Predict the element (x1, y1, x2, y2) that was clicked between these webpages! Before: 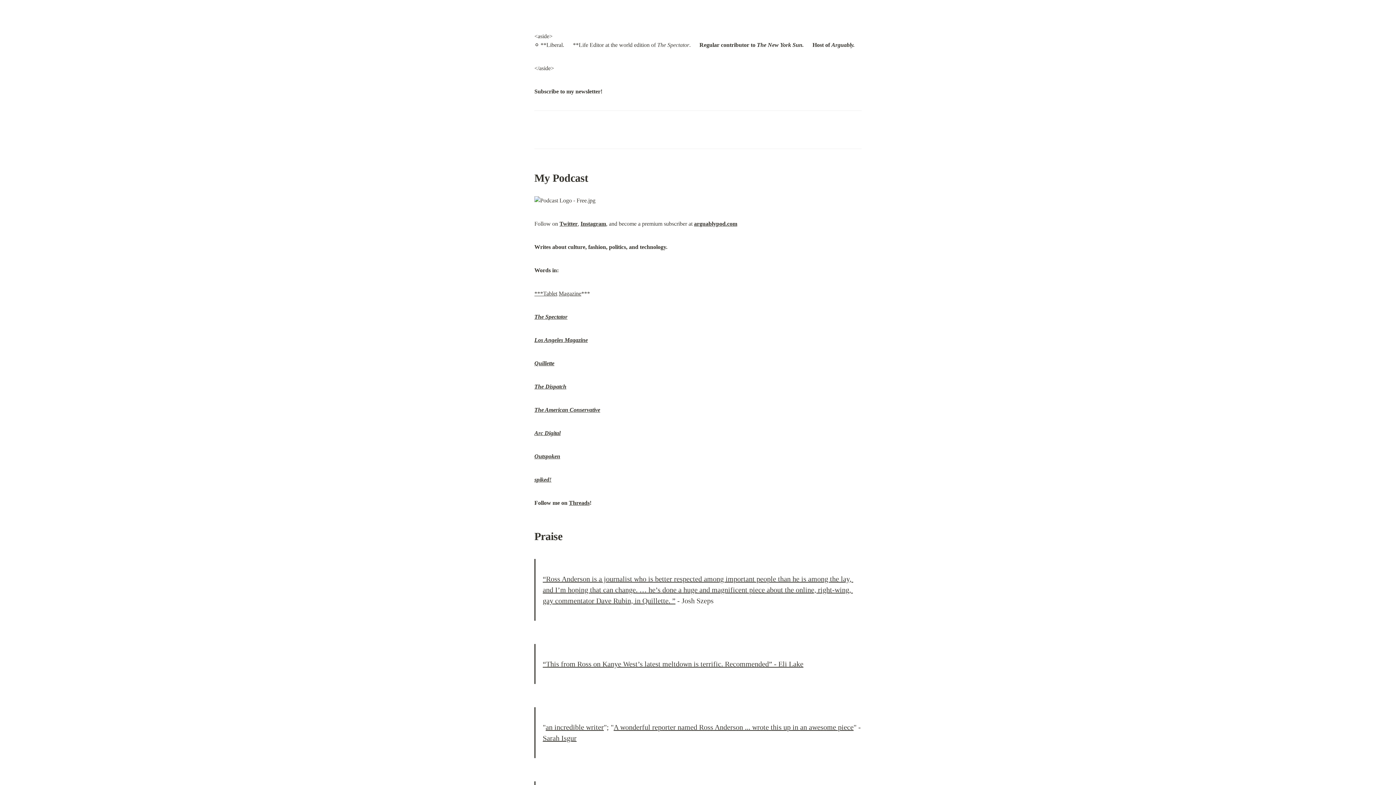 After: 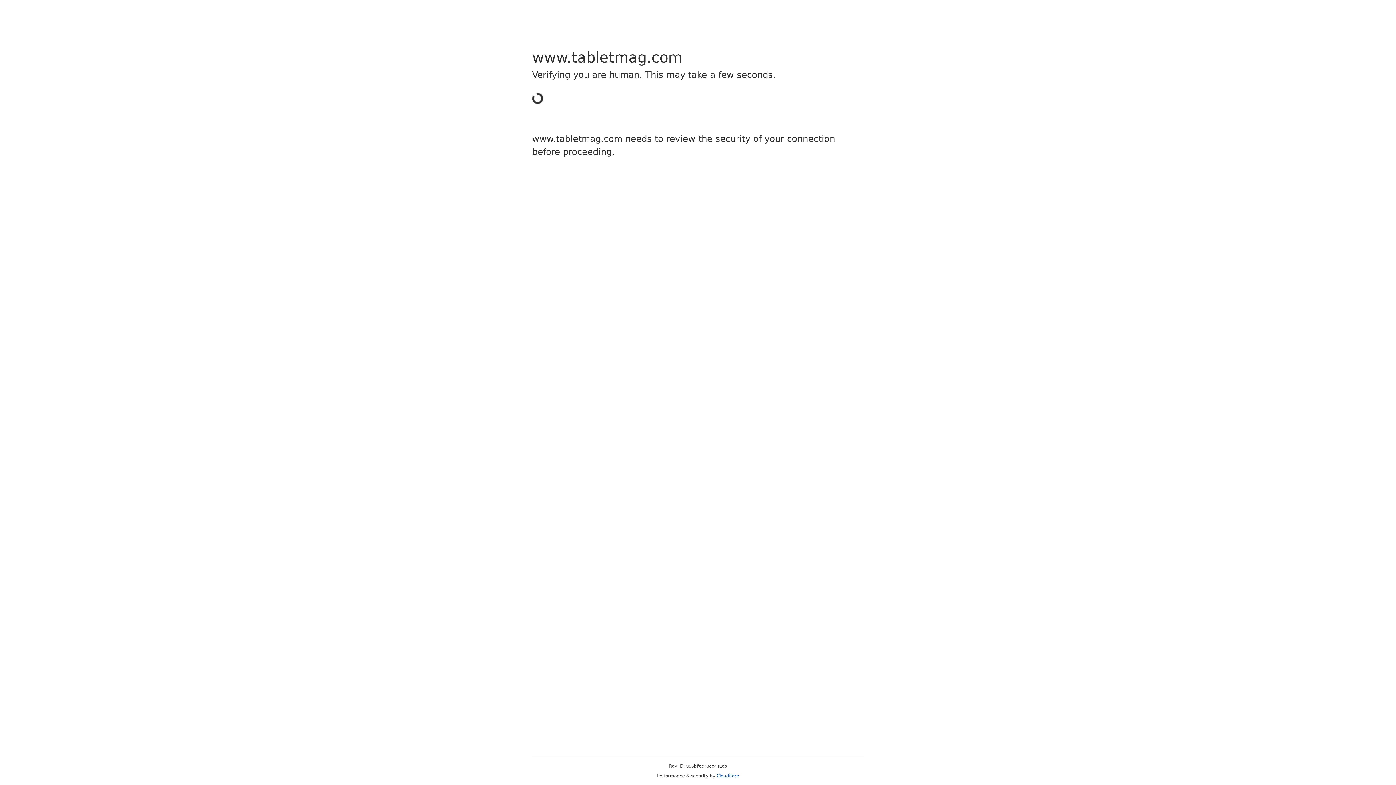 Action: bbox: (534, 290, 557, 296) label: ***Tablet